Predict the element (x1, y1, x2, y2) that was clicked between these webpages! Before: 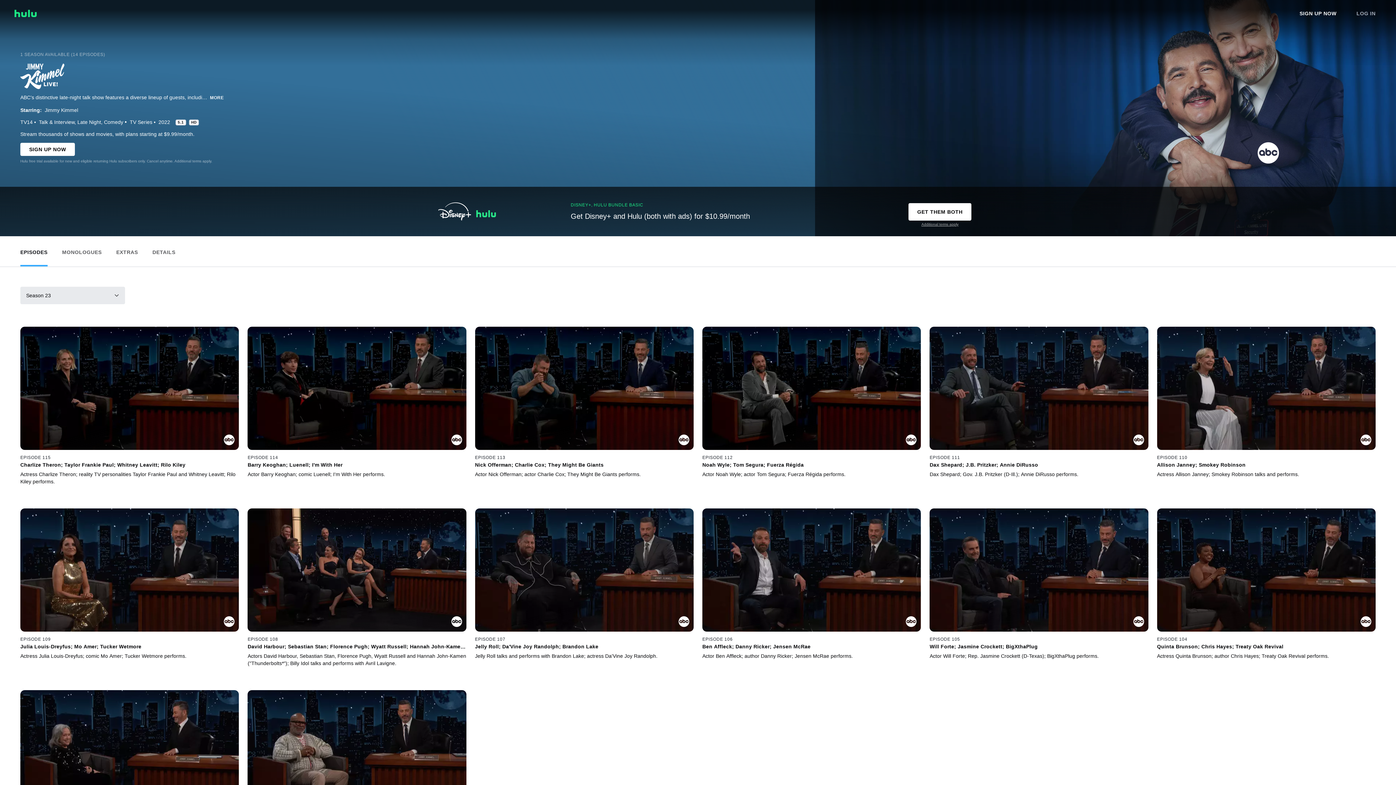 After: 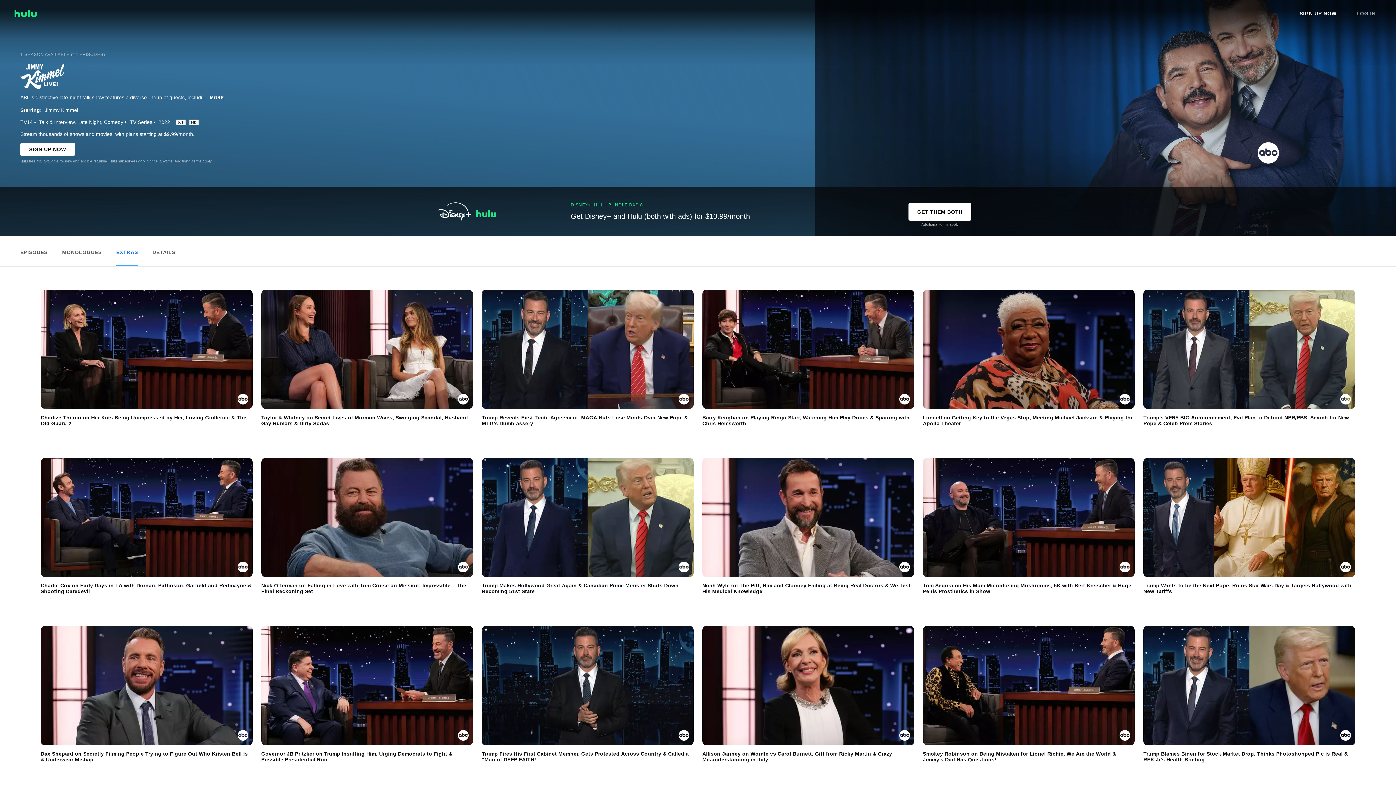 Action: label: View Extras bbox: (116, 237, 137, 263)